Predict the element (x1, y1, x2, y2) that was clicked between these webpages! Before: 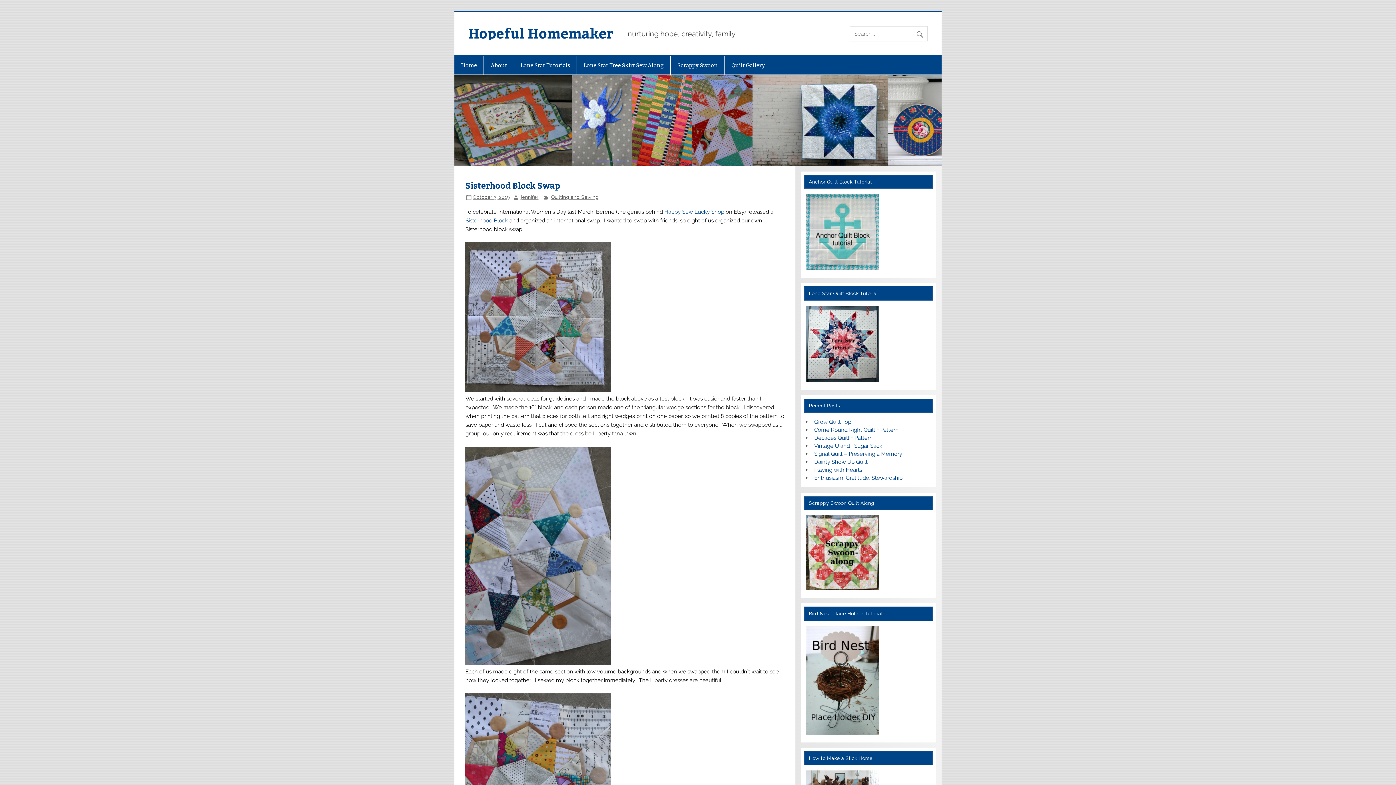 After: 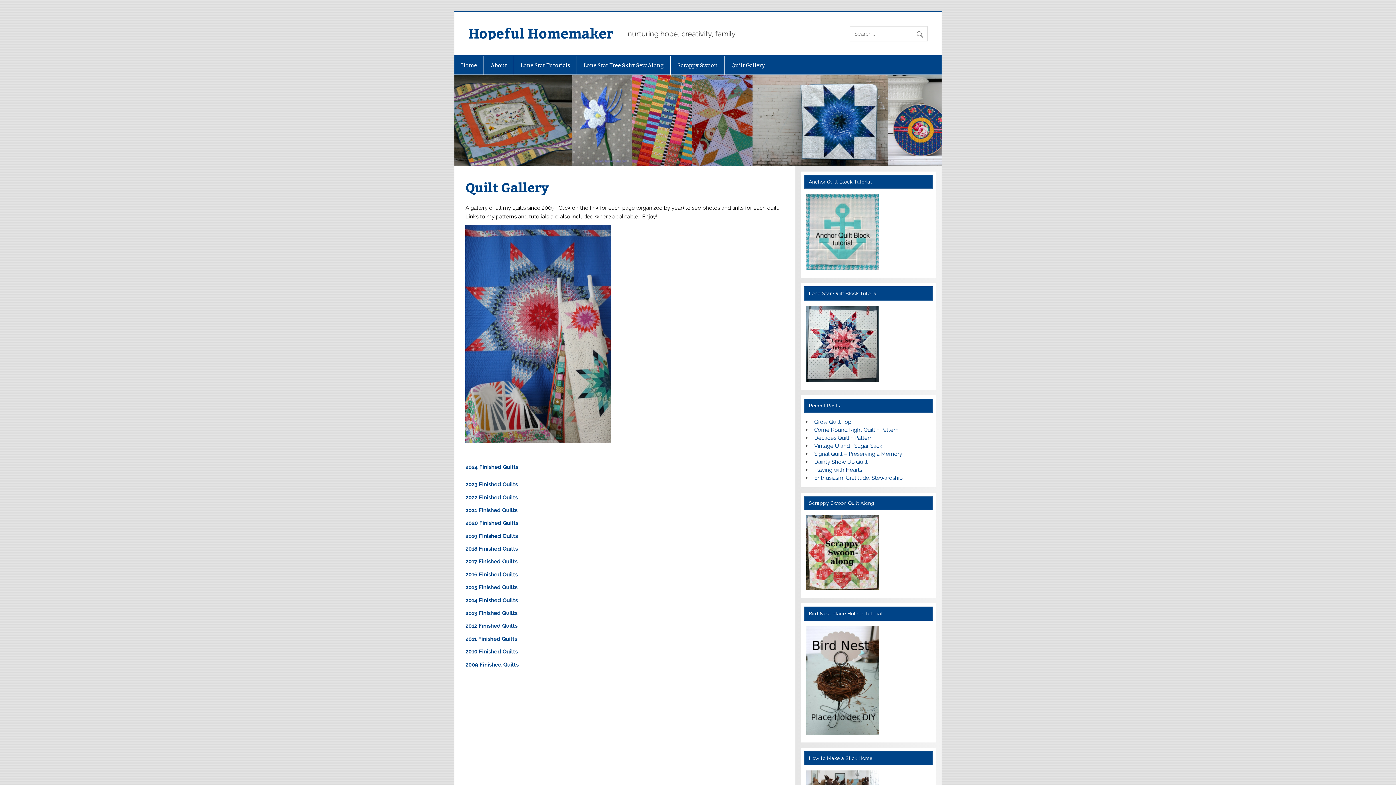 Action: label: Quilt Gallery bbox: (724, 55, 771, 74)